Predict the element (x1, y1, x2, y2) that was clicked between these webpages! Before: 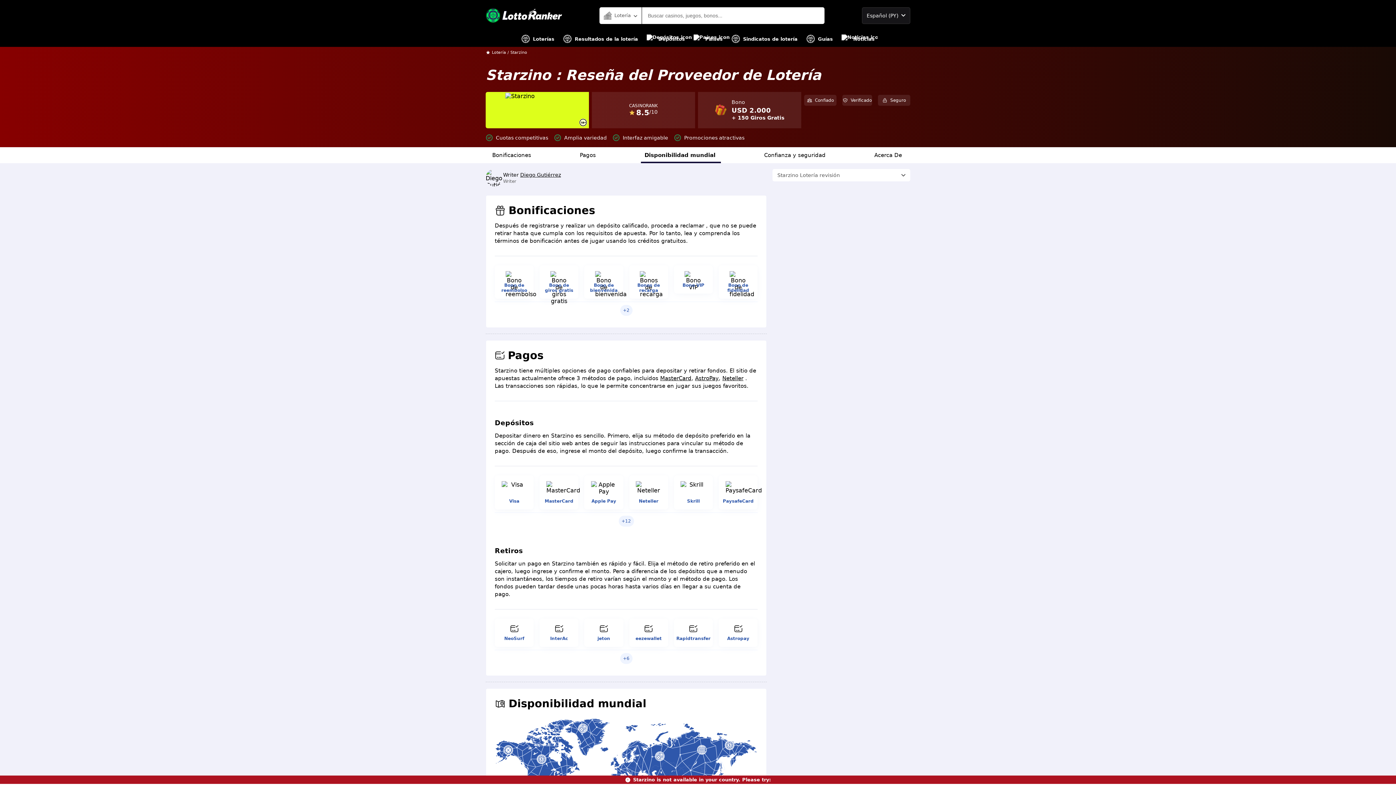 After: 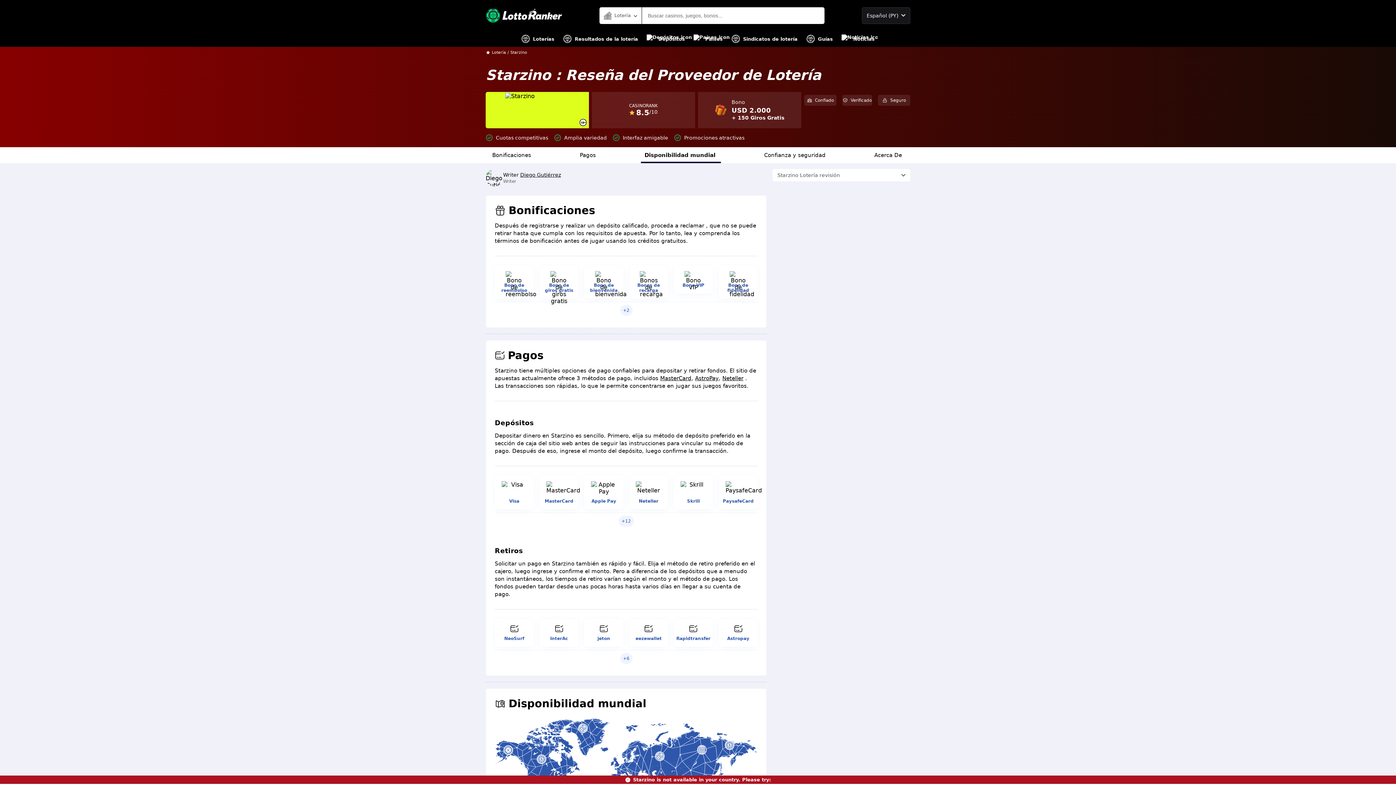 Action: bbox: (722, 498, 753, 504) label: PaysafeCard